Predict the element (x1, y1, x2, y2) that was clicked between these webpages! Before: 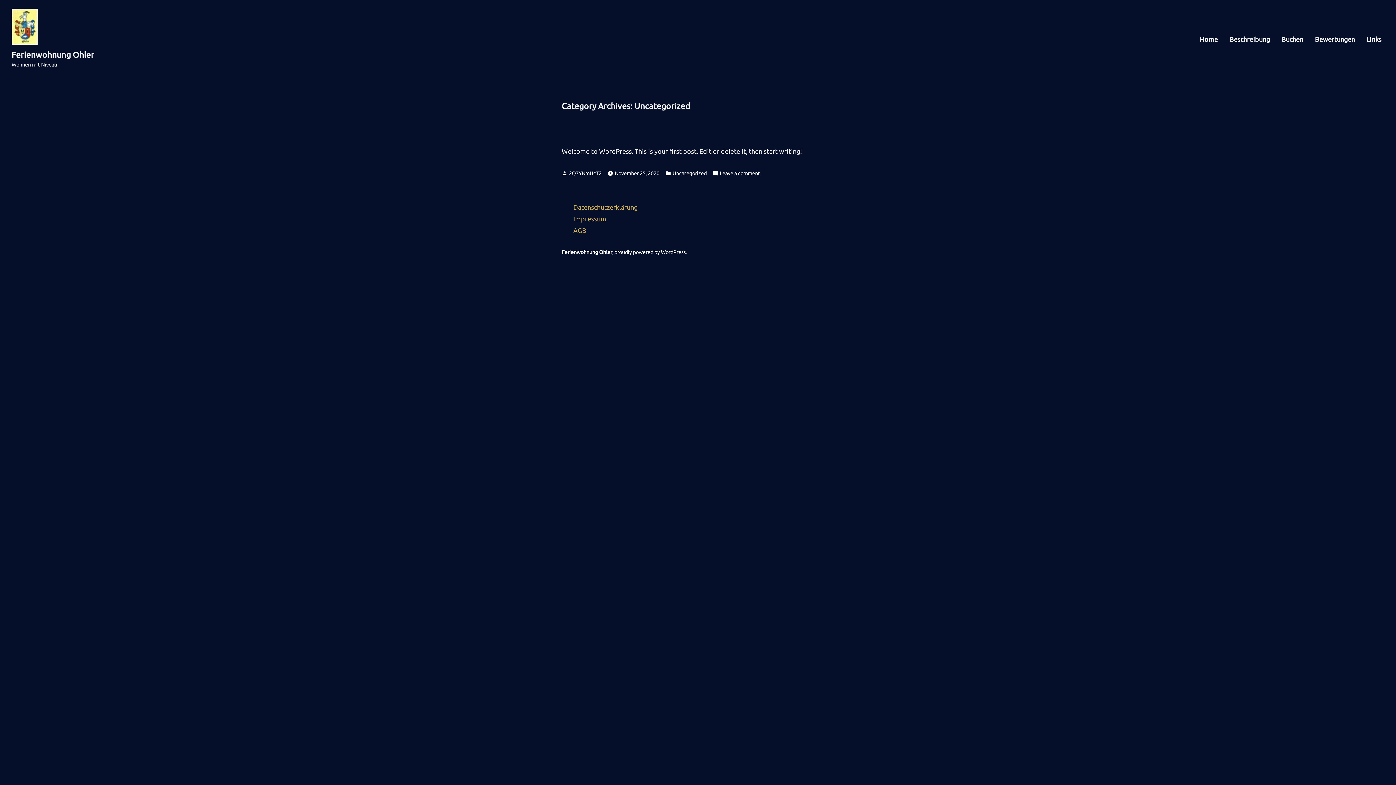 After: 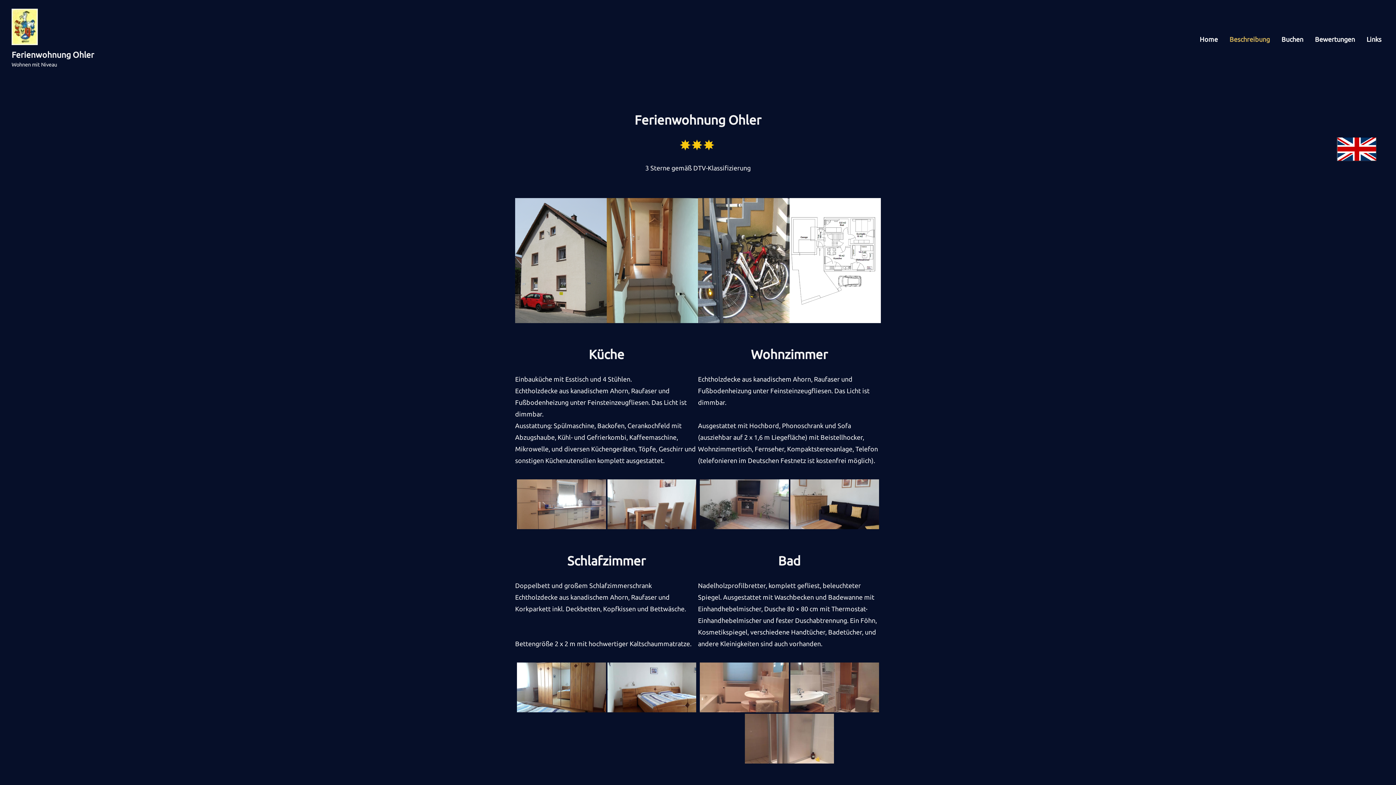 Action: label: Beschreibung bbox: (1224, 36, 1276, 41)